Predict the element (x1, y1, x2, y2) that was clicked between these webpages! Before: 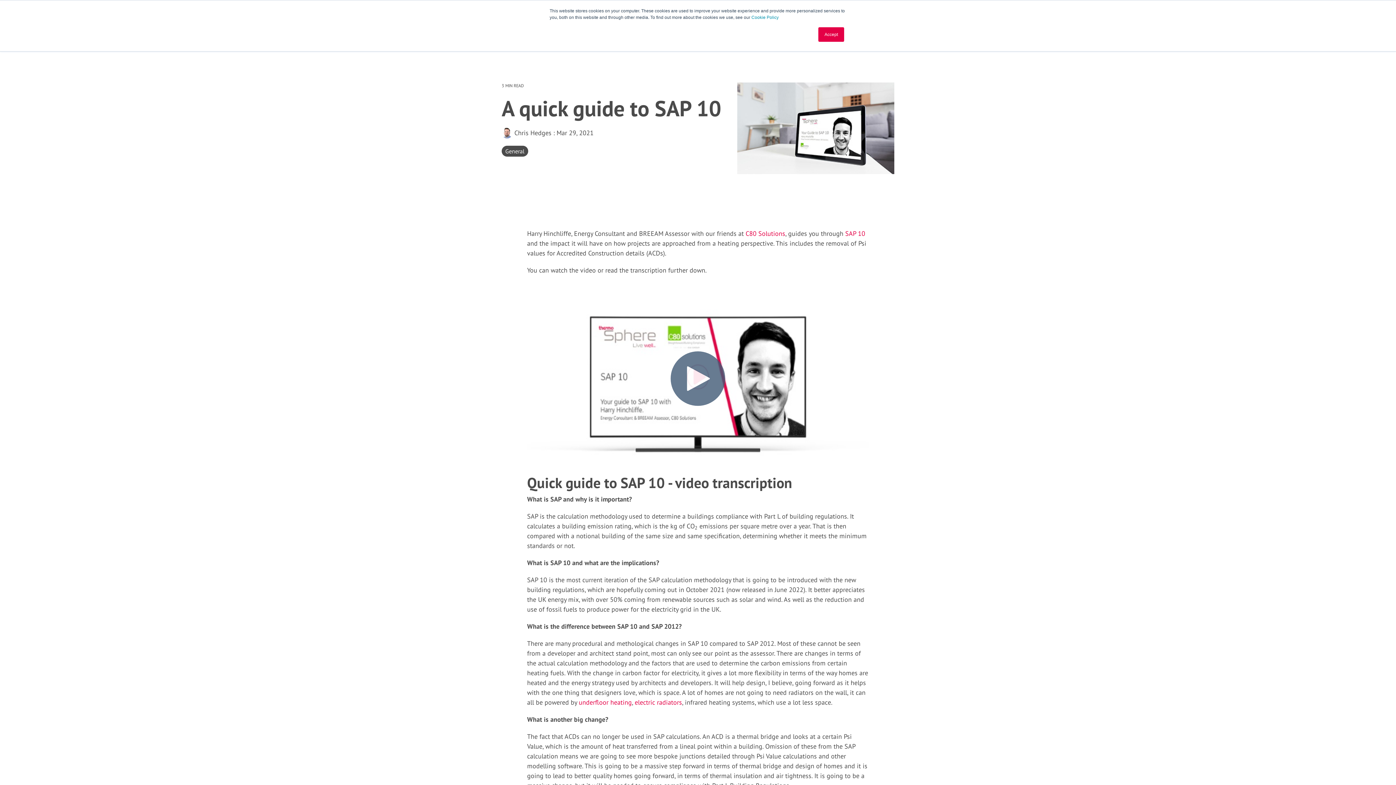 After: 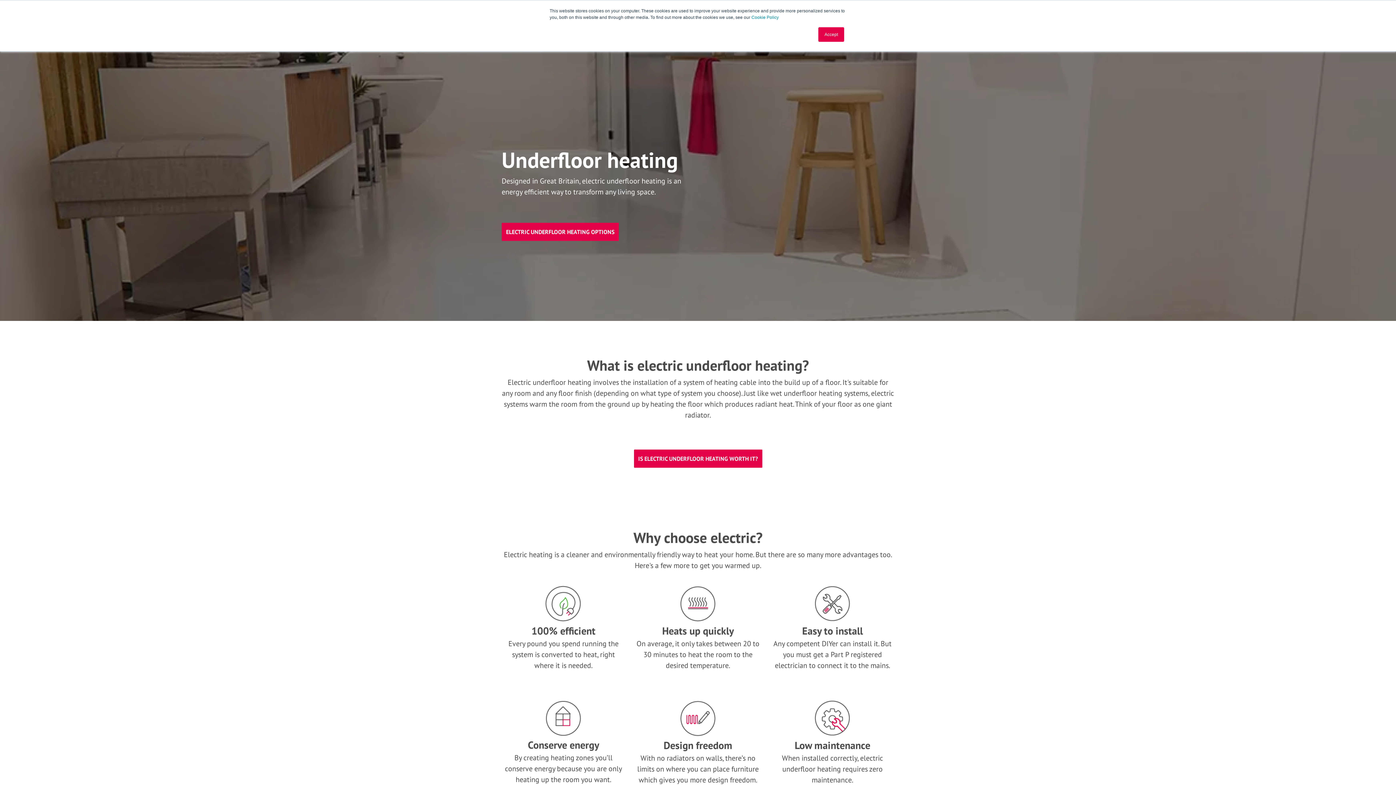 Action: bbox: (578, 698, 632, 706) label: underfloor heating